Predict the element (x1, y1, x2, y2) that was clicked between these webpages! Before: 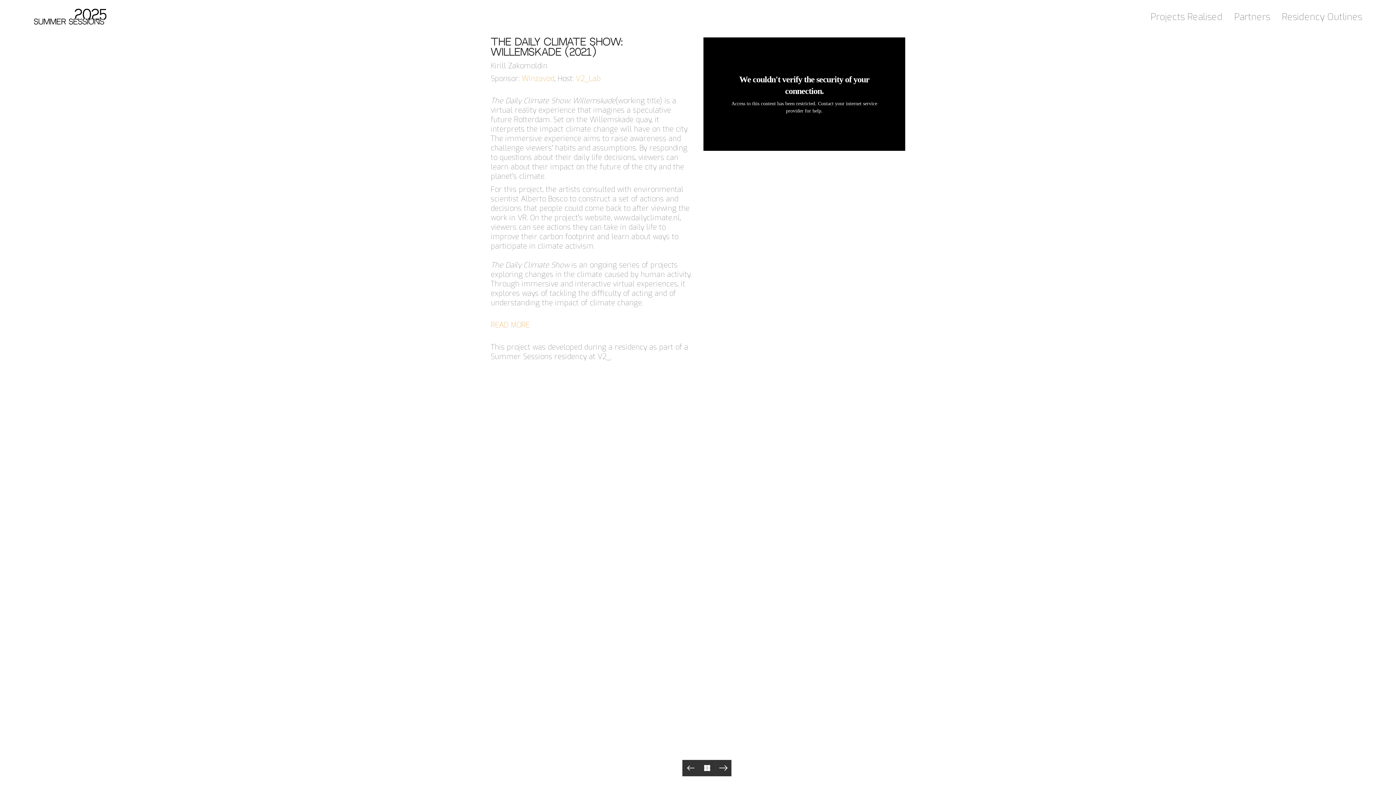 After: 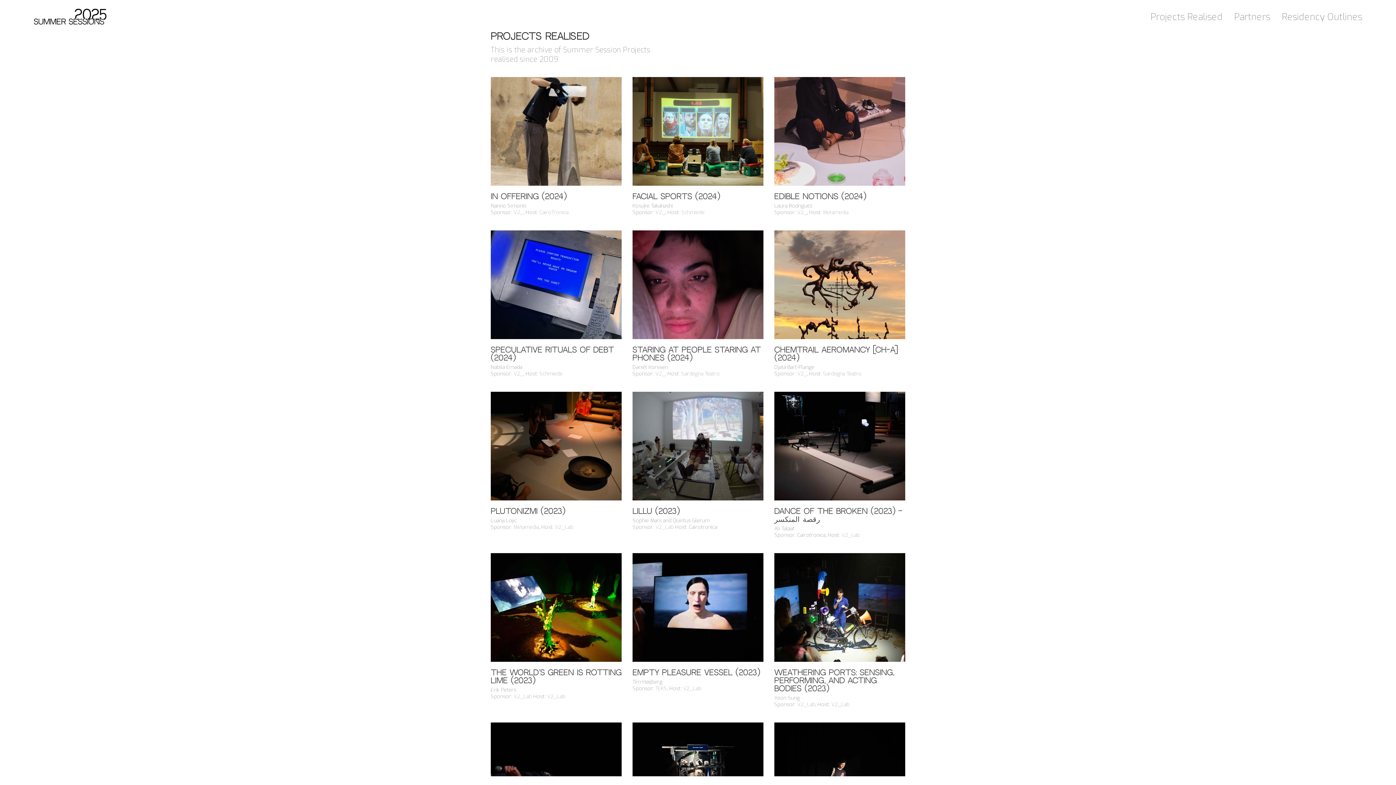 Action: bbox: (698, 760, 715, 776)